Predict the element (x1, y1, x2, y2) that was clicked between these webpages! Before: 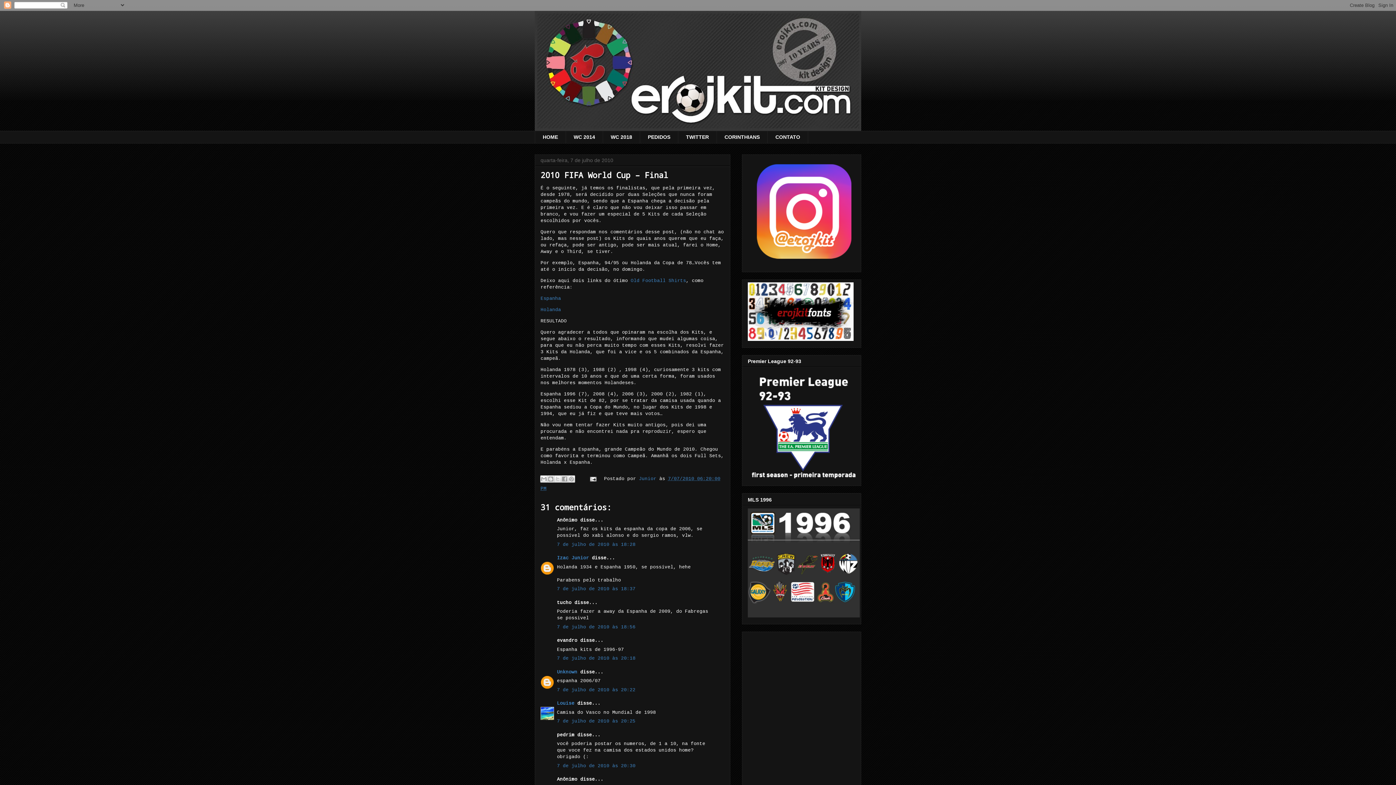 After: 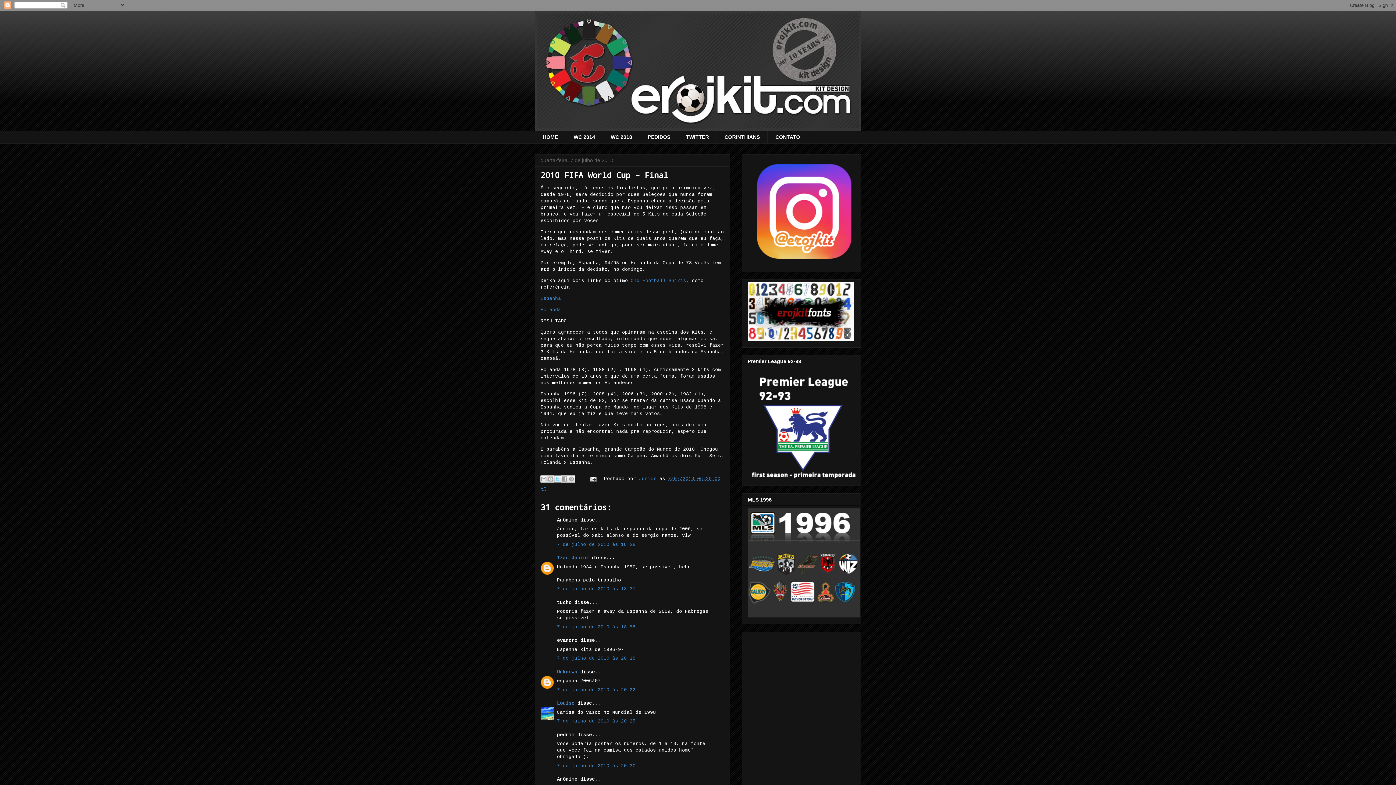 Action: bbox: (554, 475, 561, 482) label: Compartilhar no X